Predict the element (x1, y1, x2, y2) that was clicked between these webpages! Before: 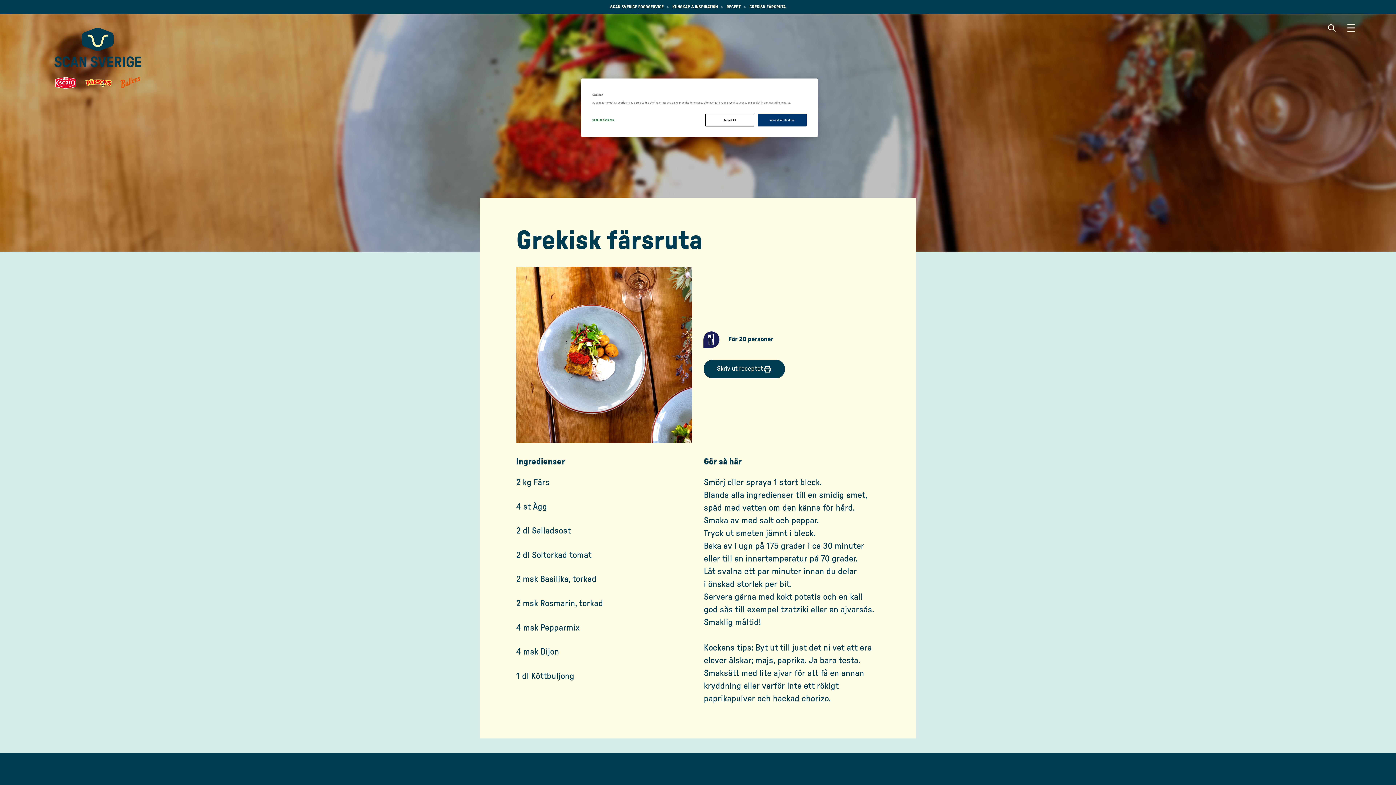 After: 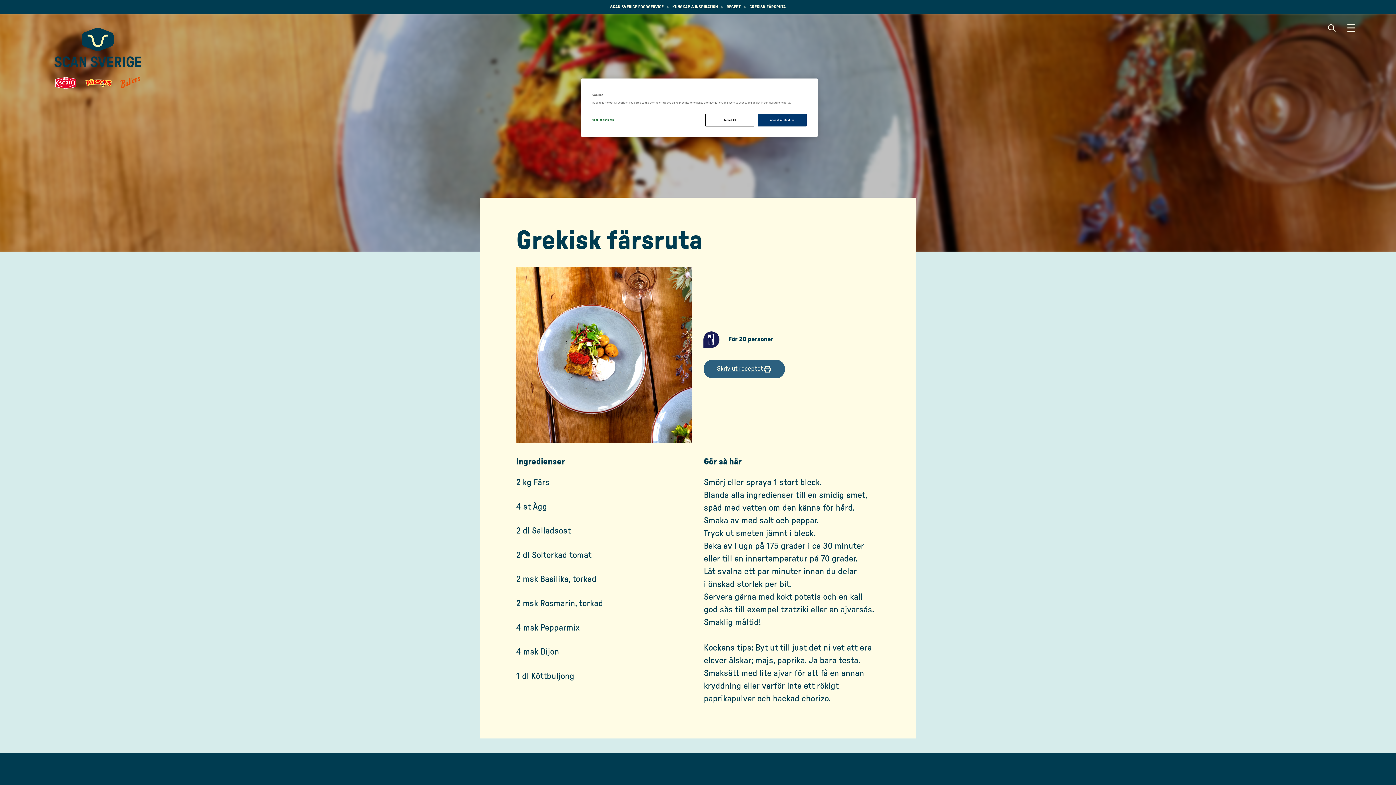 Action: label: Skriv ut receptet bbox: (703, 359, 785, 378)